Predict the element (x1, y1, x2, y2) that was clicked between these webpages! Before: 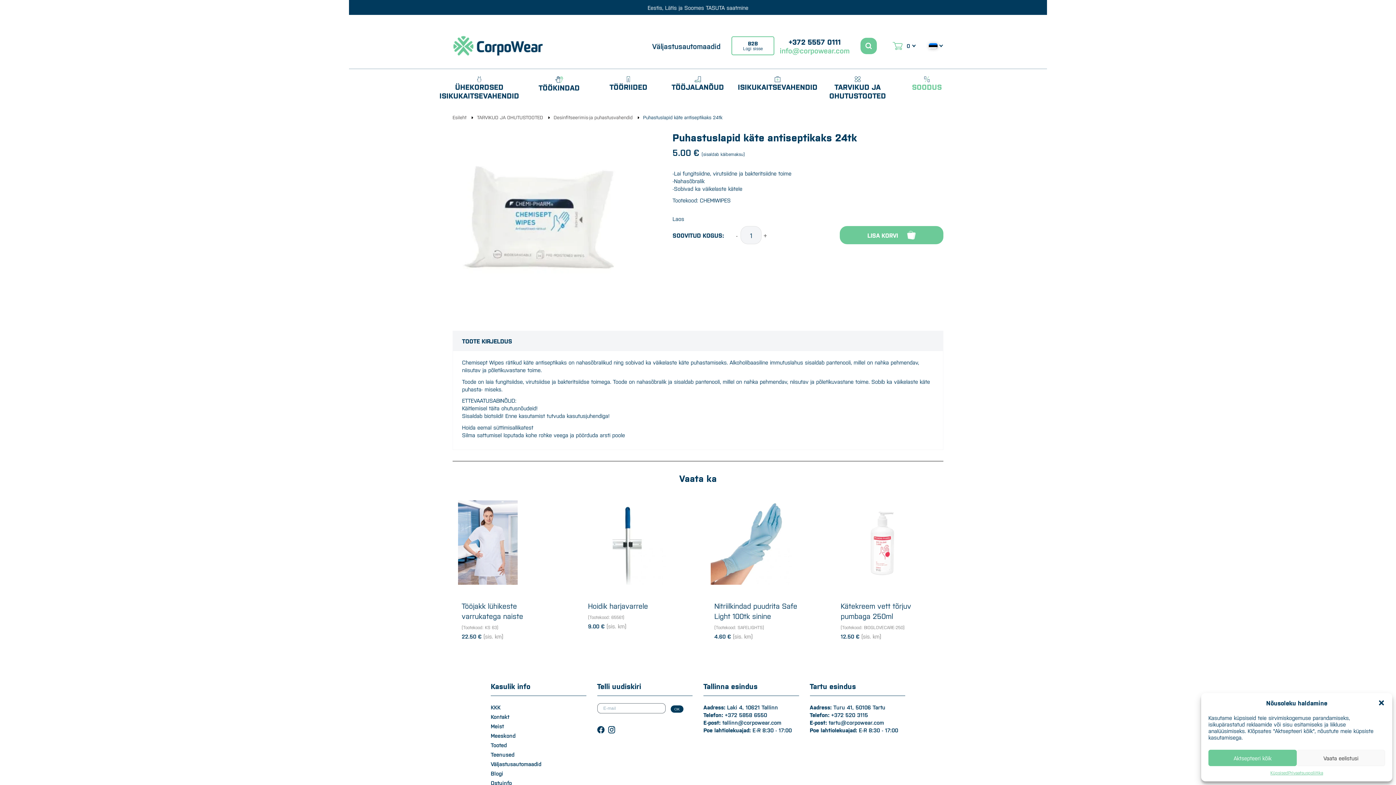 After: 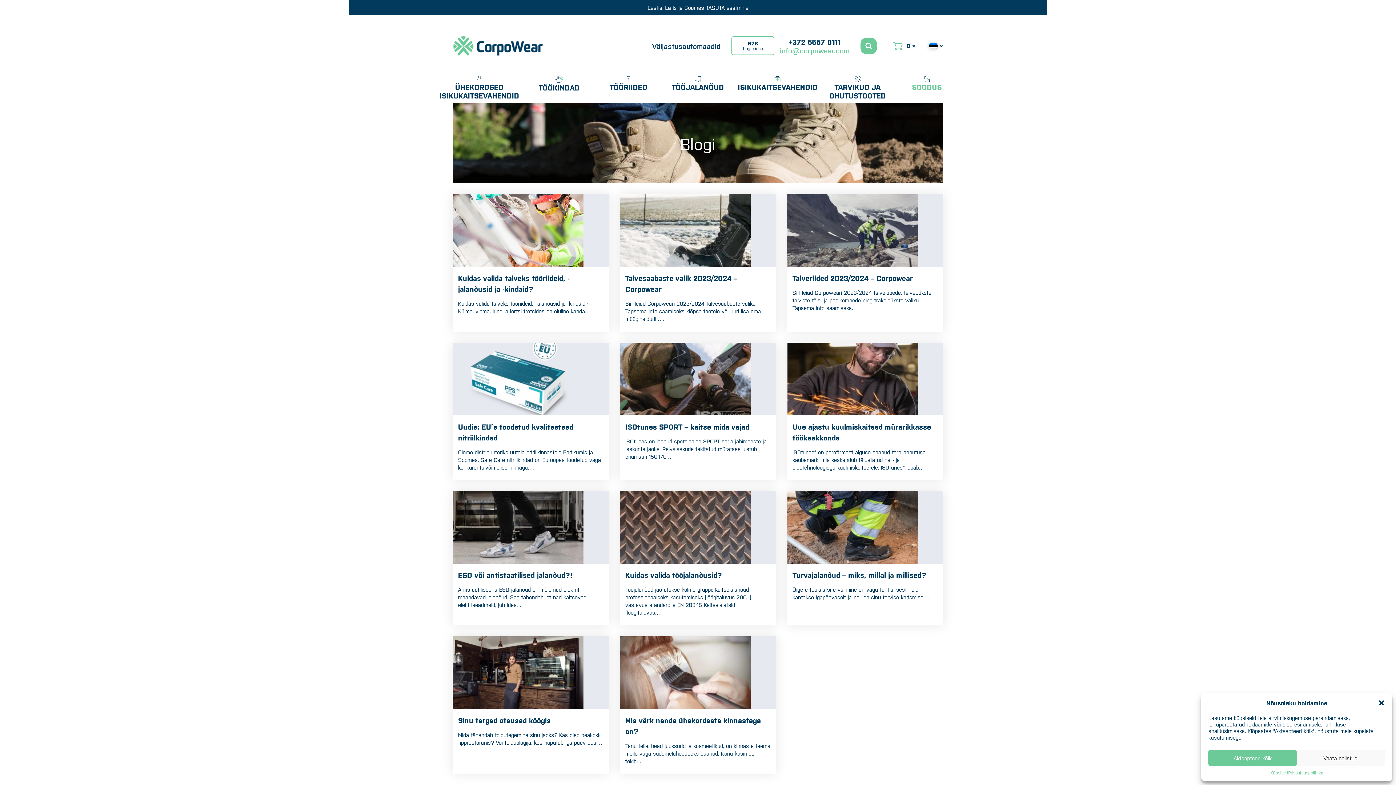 Action: label: Blogi bbox: (490, 770, 503, 777)